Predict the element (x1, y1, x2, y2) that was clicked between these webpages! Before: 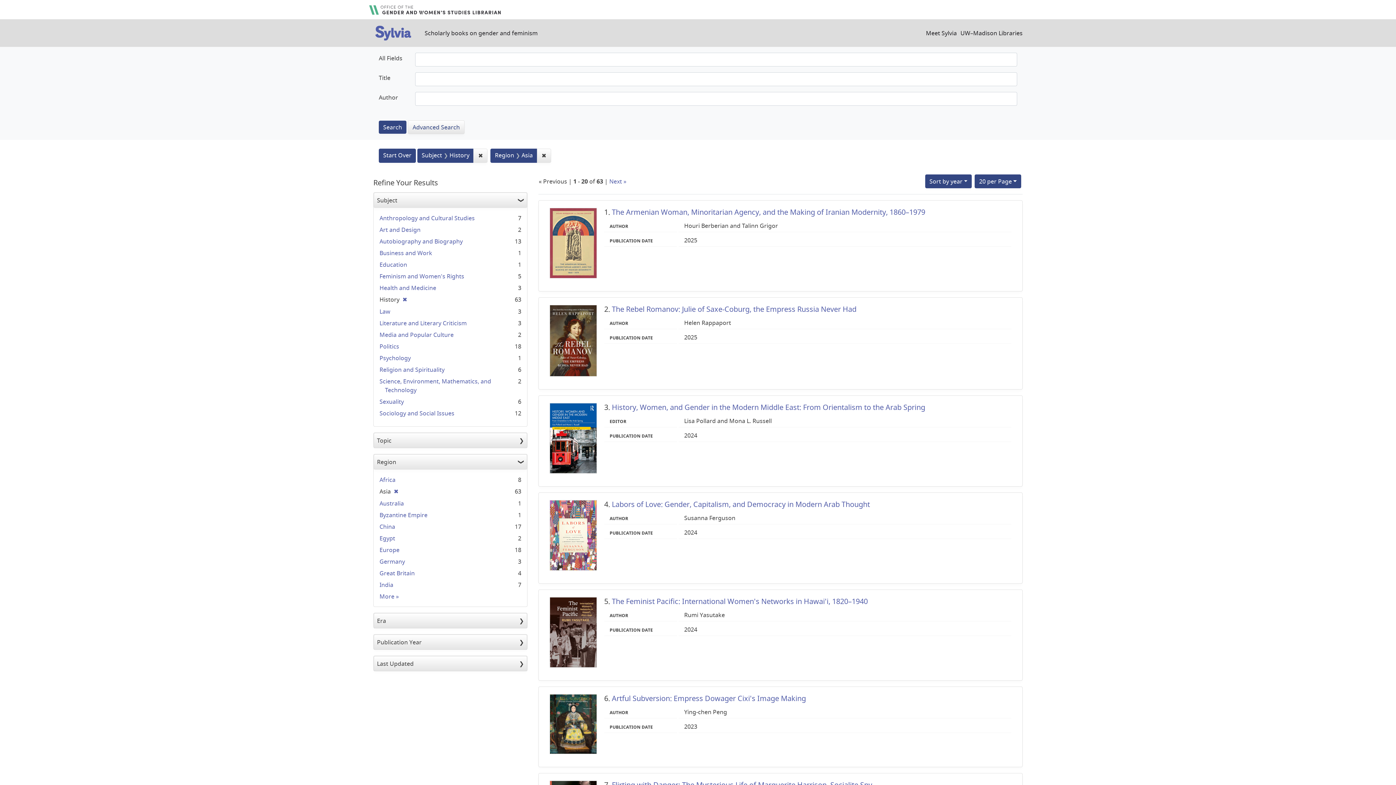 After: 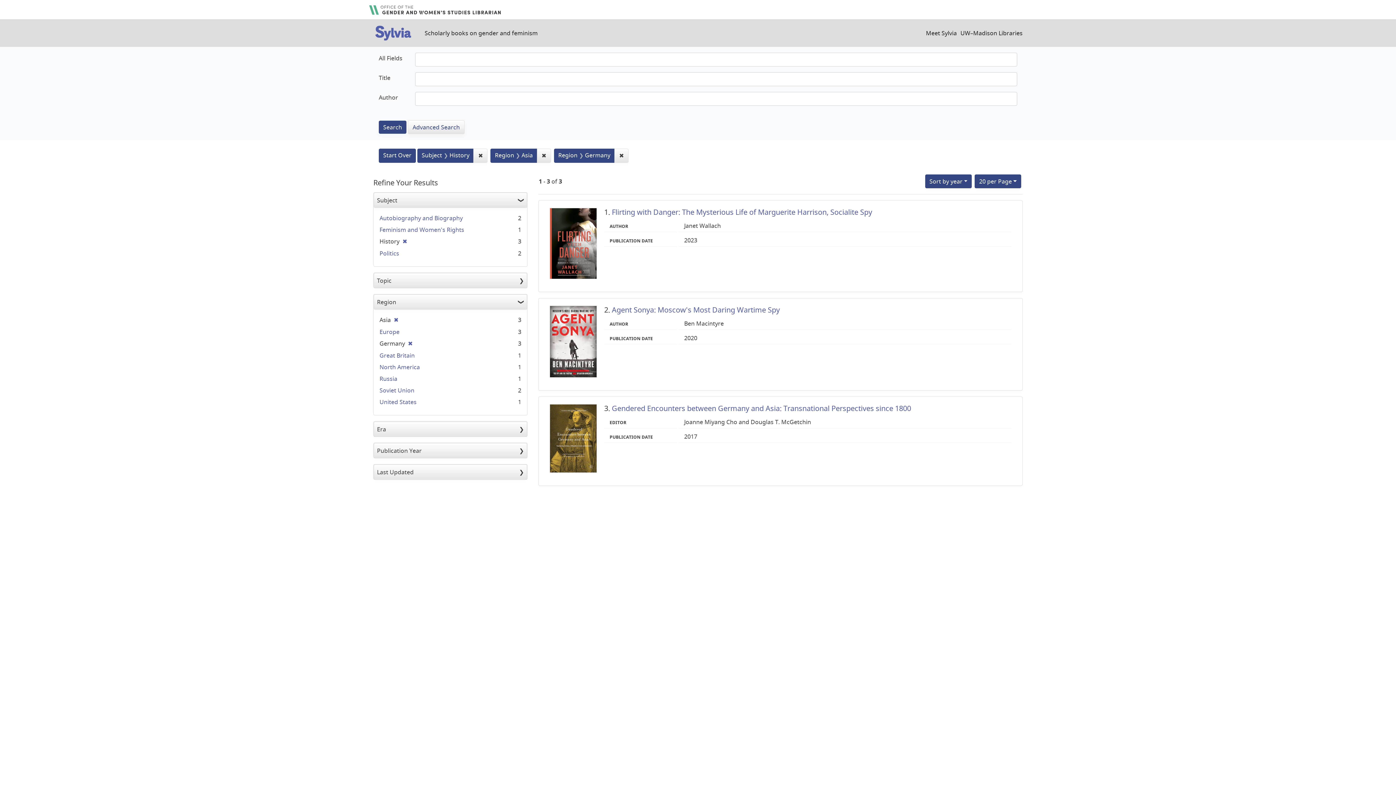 Action: label: Germany bbox: (379, 557, 405, 565)